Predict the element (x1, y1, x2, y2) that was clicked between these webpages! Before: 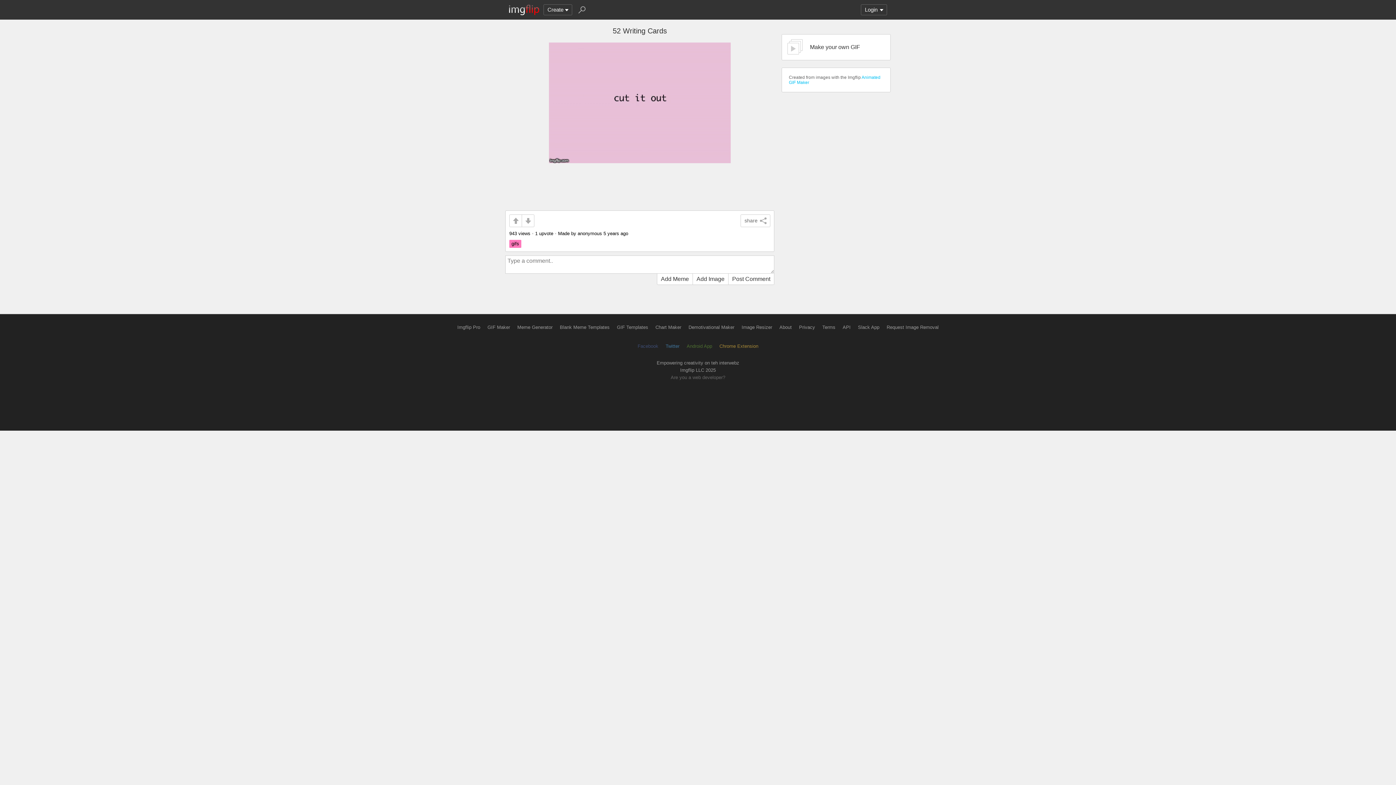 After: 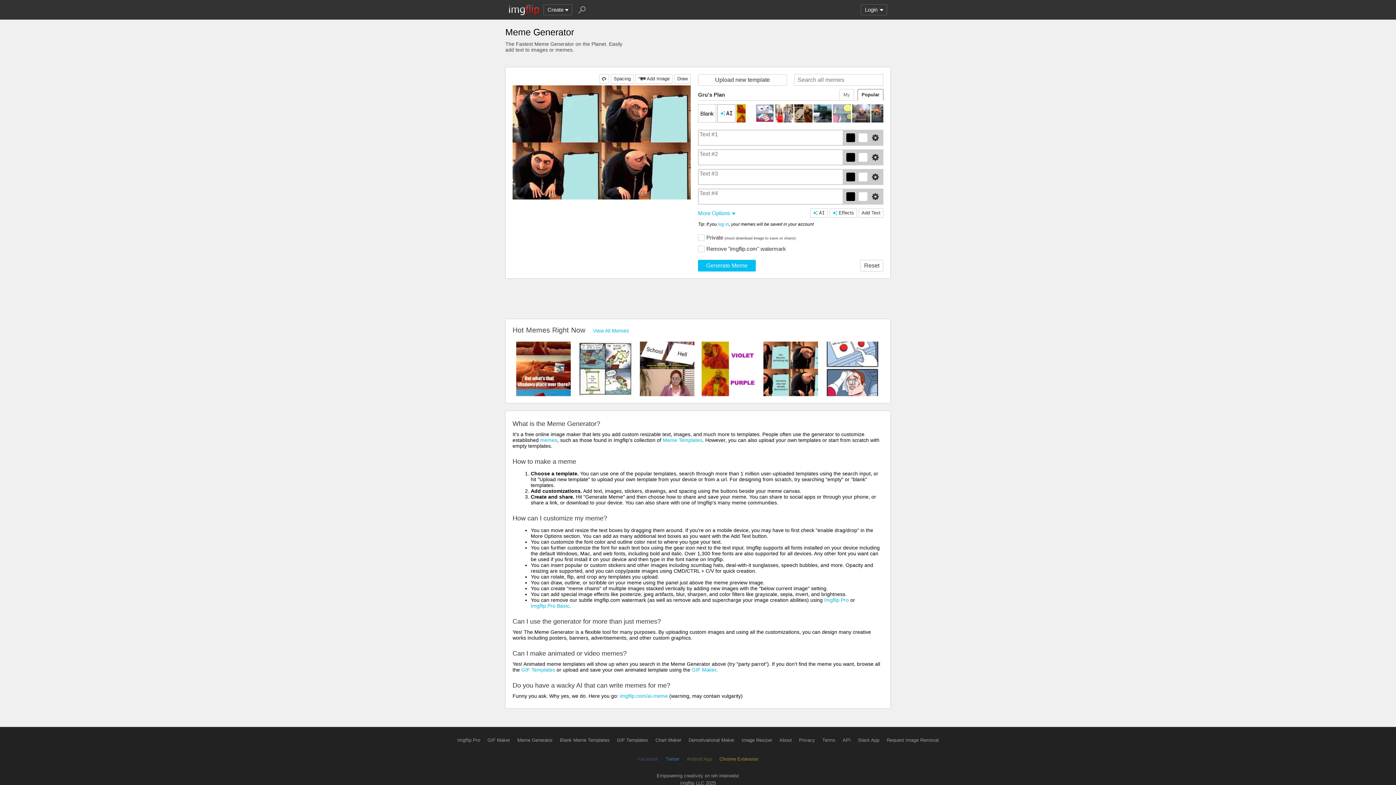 Action: label: Meme Generator bbox: (517, 324, 552, 330)